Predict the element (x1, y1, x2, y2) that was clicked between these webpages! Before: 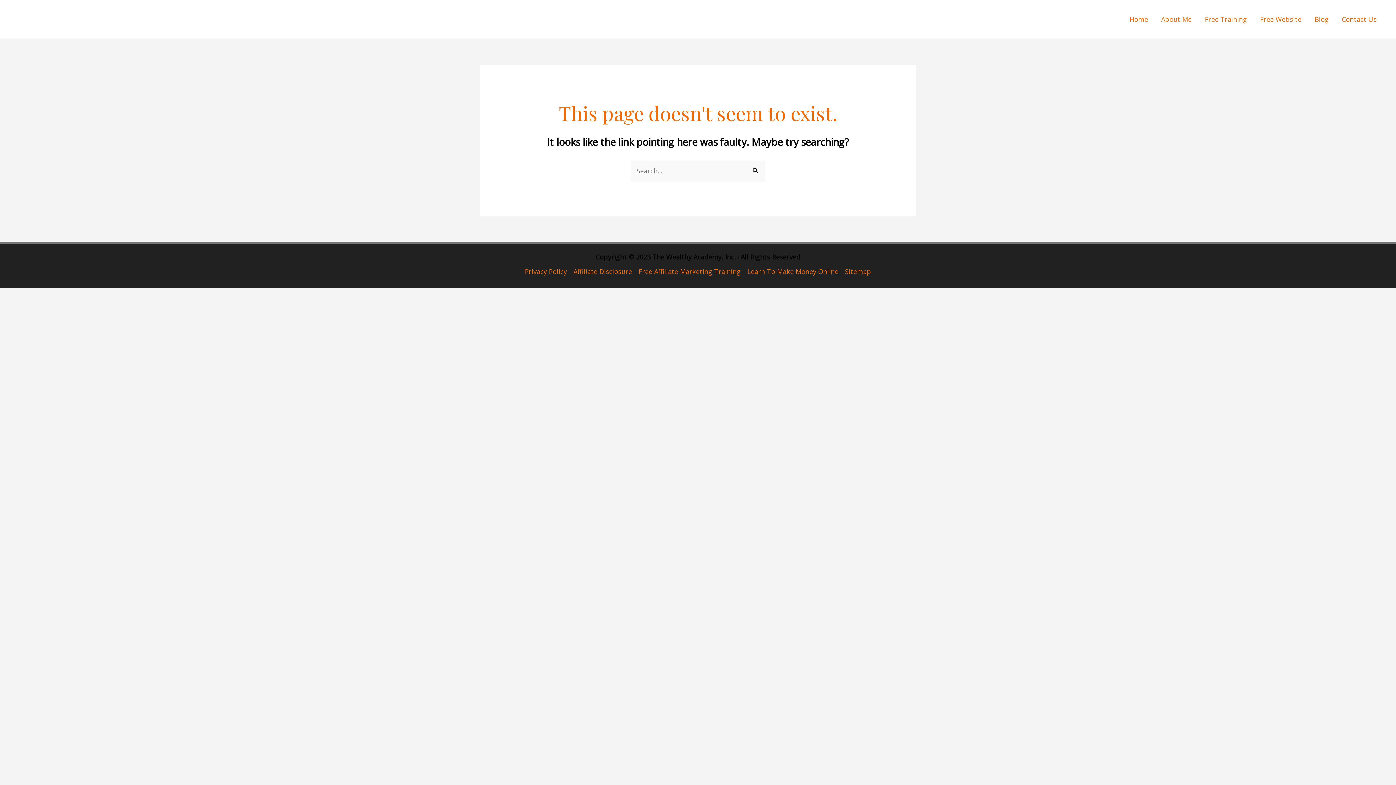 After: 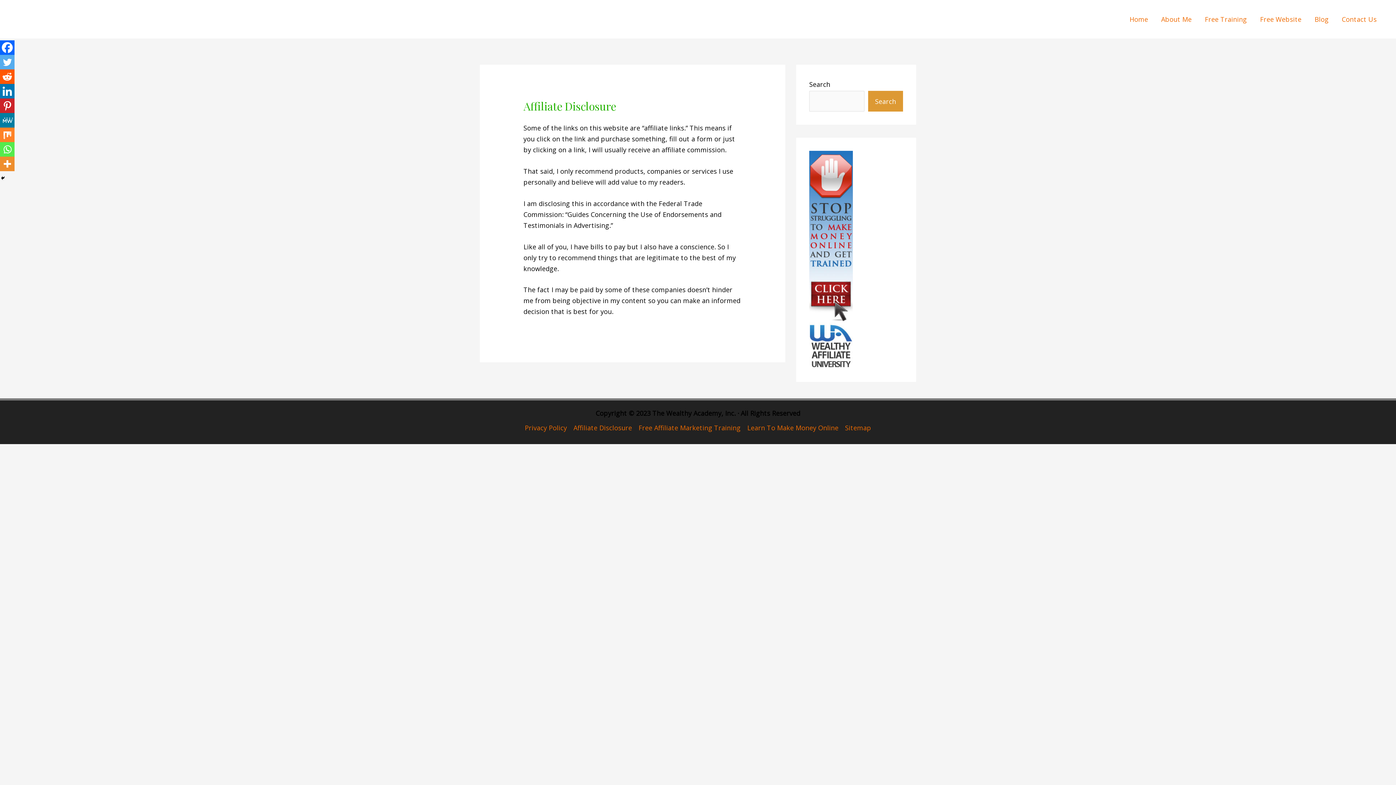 Action: bbox: (570, 267, 635, 276) label: Affiliate Disclosure